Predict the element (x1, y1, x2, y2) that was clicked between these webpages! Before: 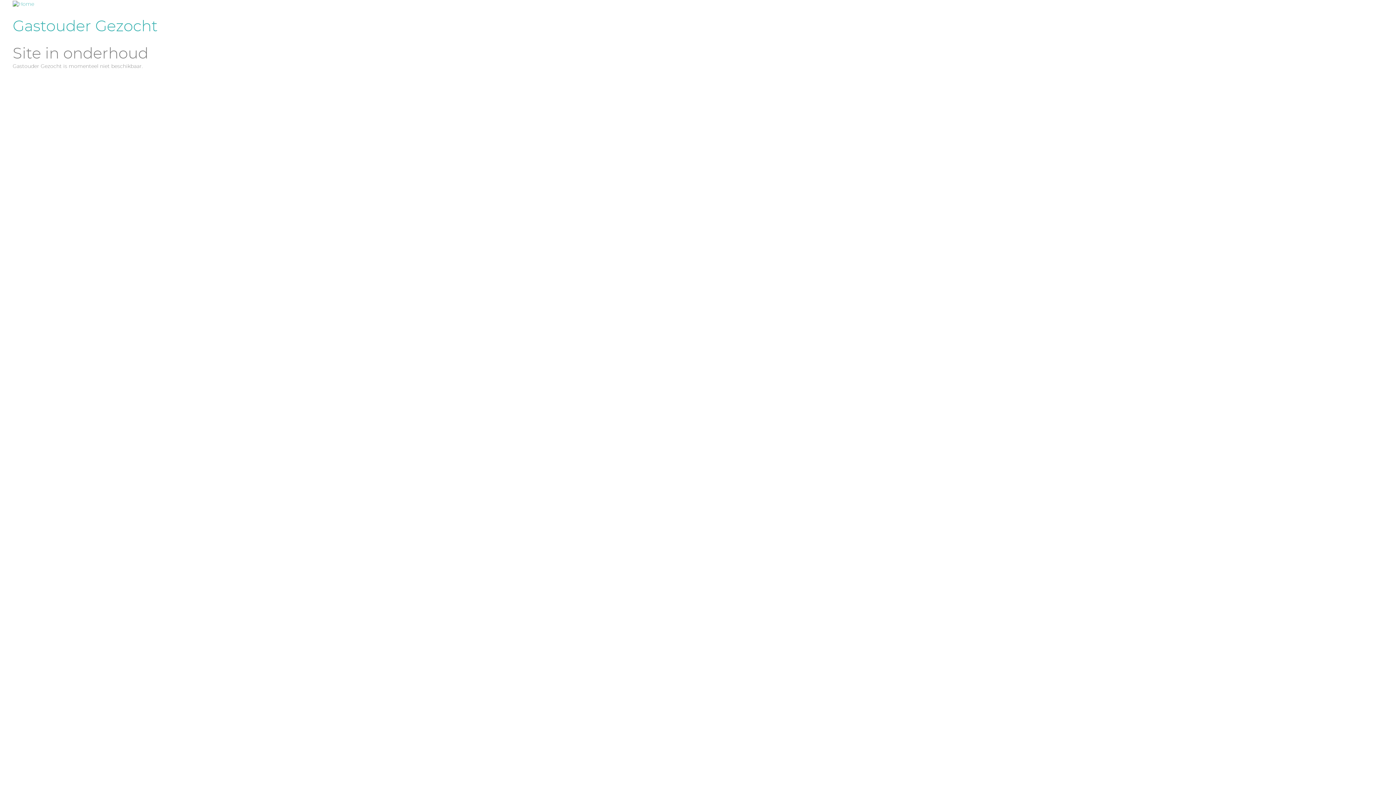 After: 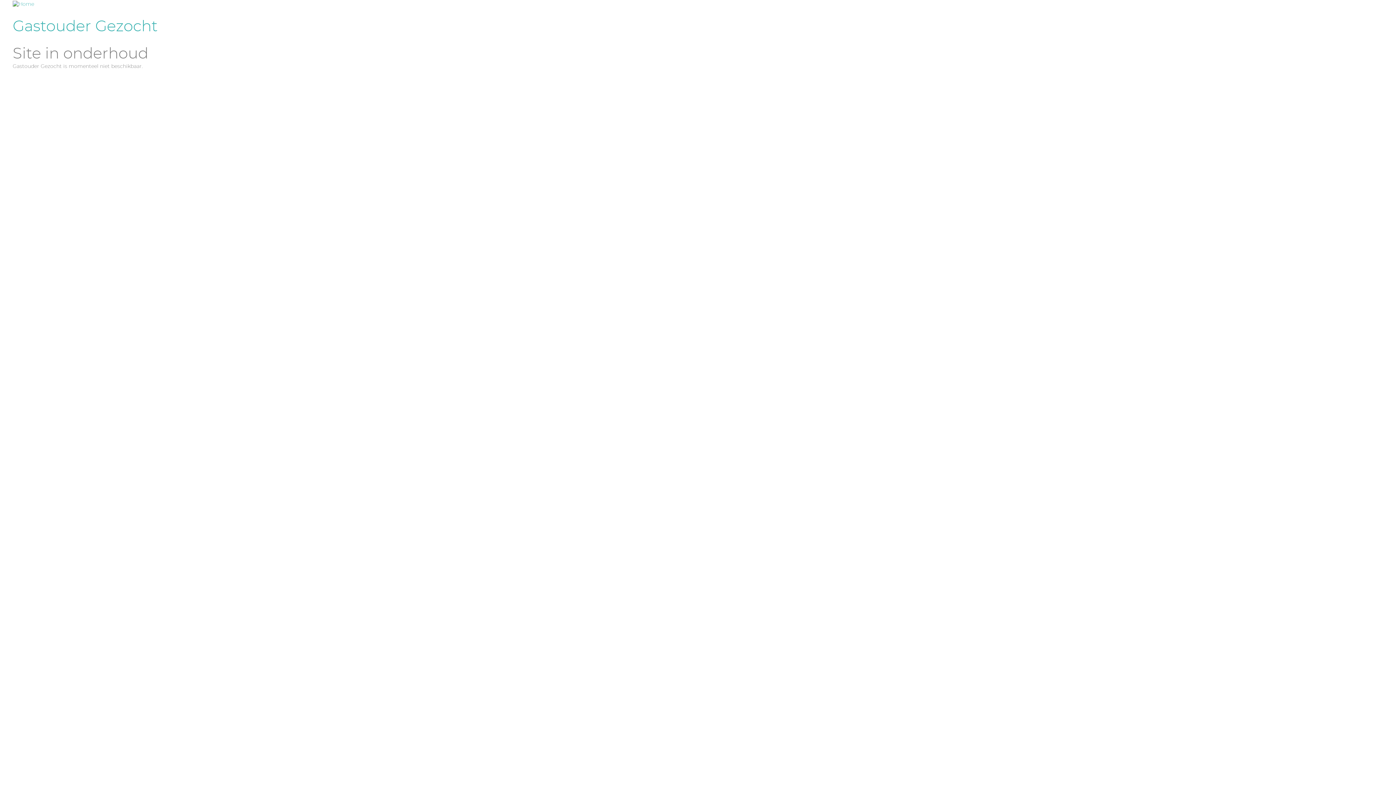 Action: bbox: (12, 1, 34, 6)